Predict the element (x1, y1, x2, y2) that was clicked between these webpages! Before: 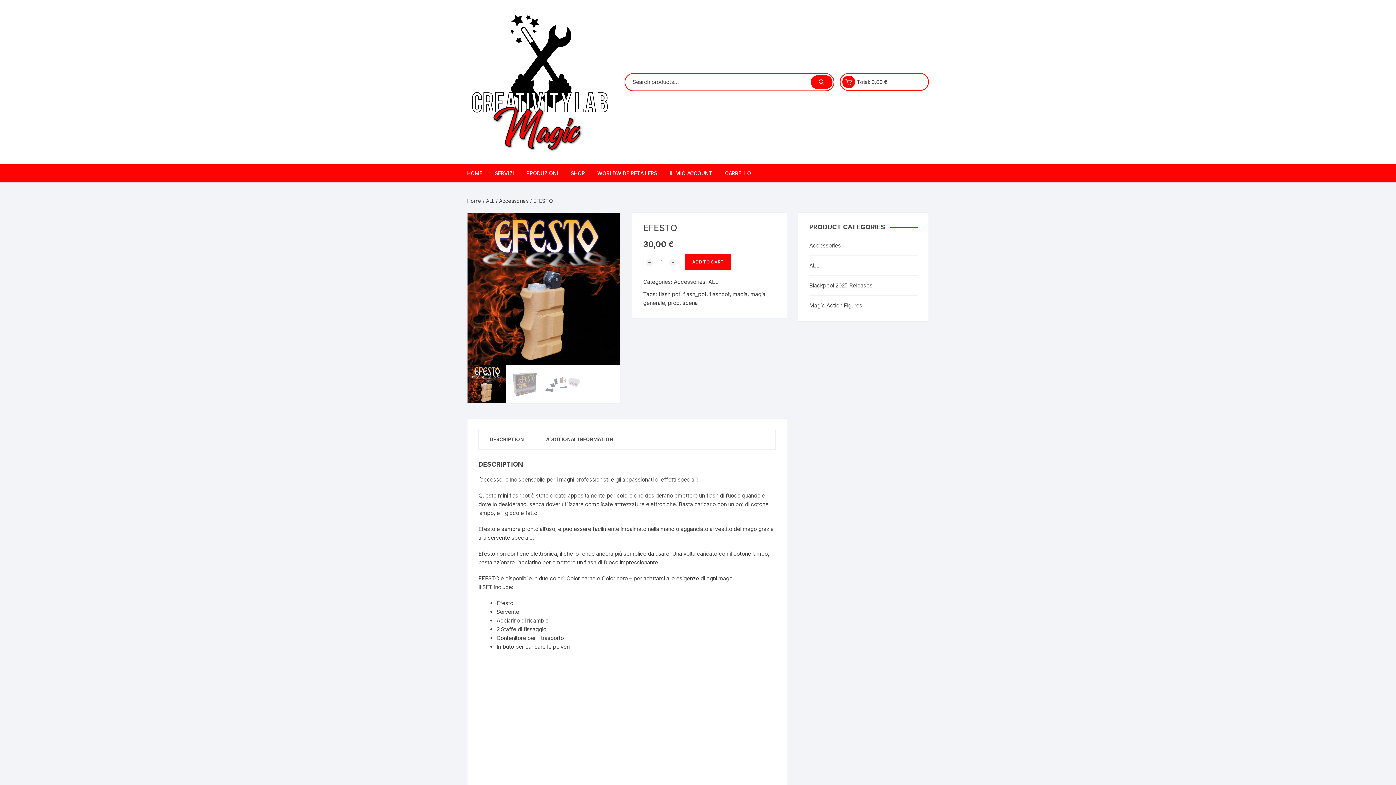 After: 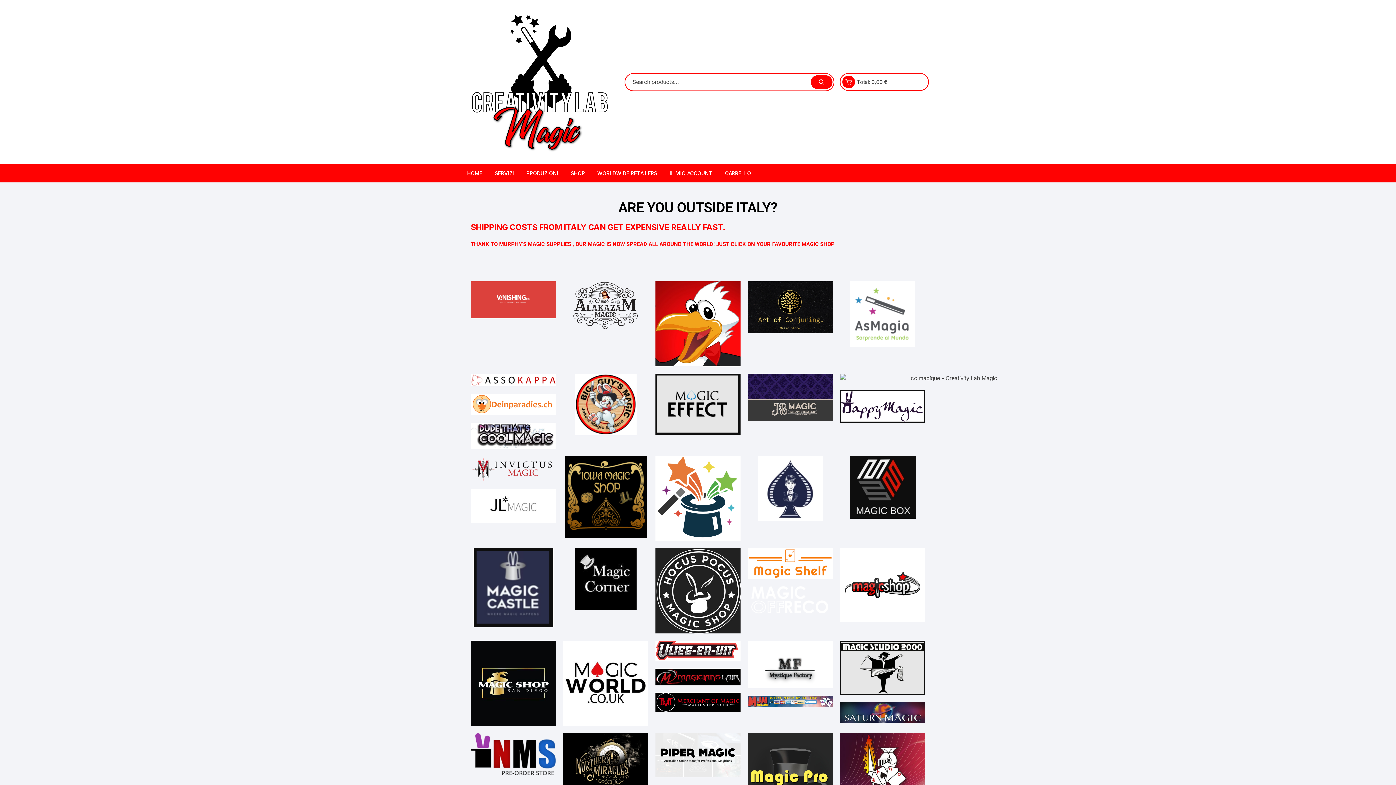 Action: bbox: (592, 164, 662, 182) label: WORLDWIDE RETAILERS